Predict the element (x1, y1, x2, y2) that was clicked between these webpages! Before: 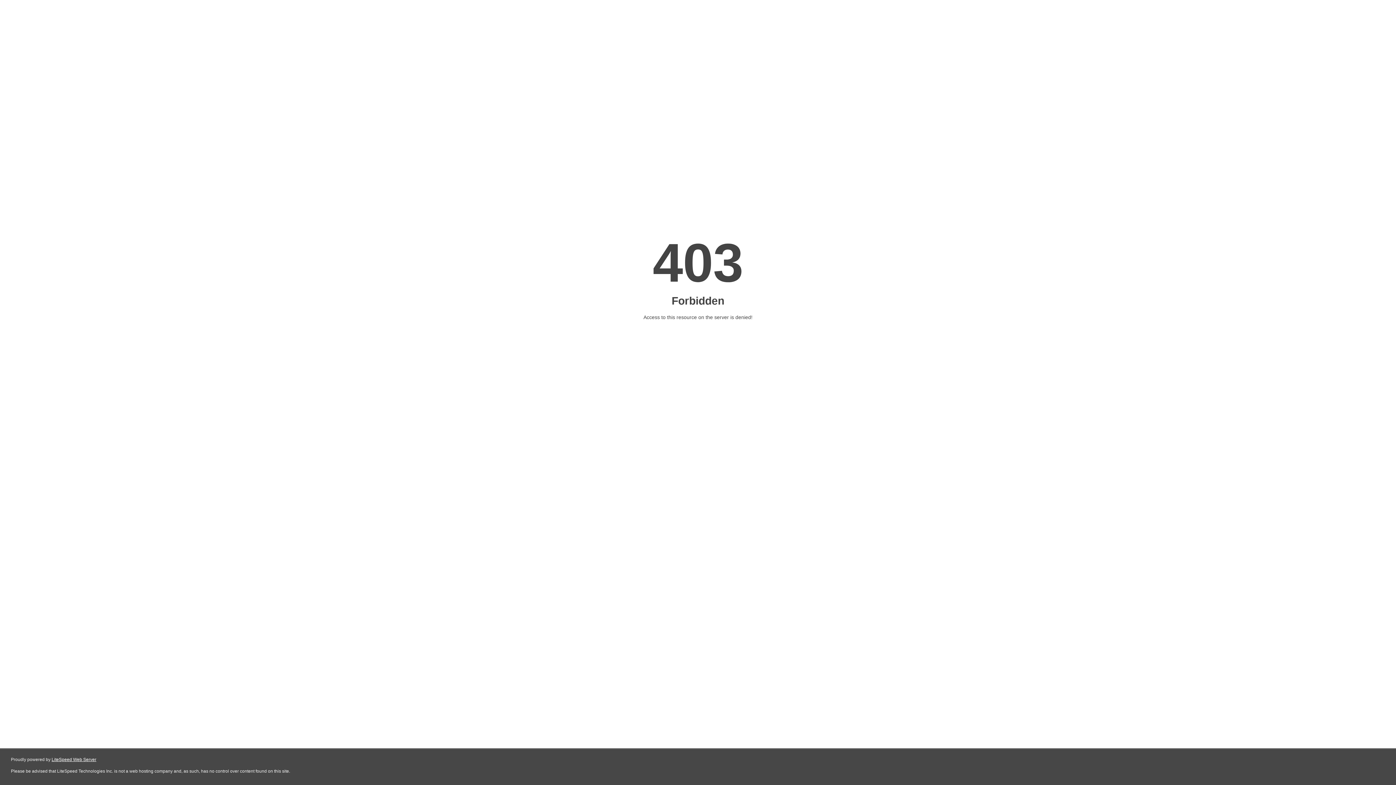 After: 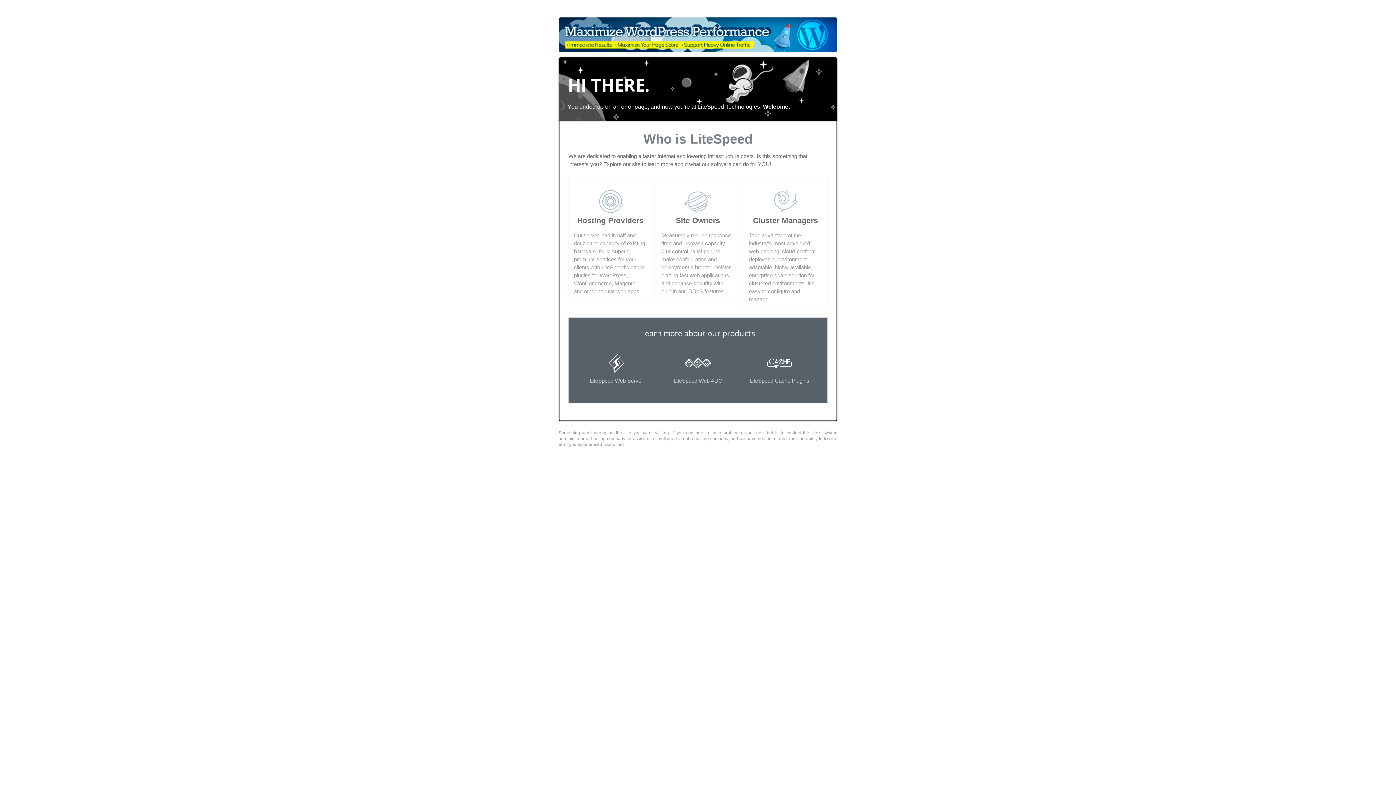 Action: label: LiteSpeed Web Server bbox: (51, 757, 96, 762)